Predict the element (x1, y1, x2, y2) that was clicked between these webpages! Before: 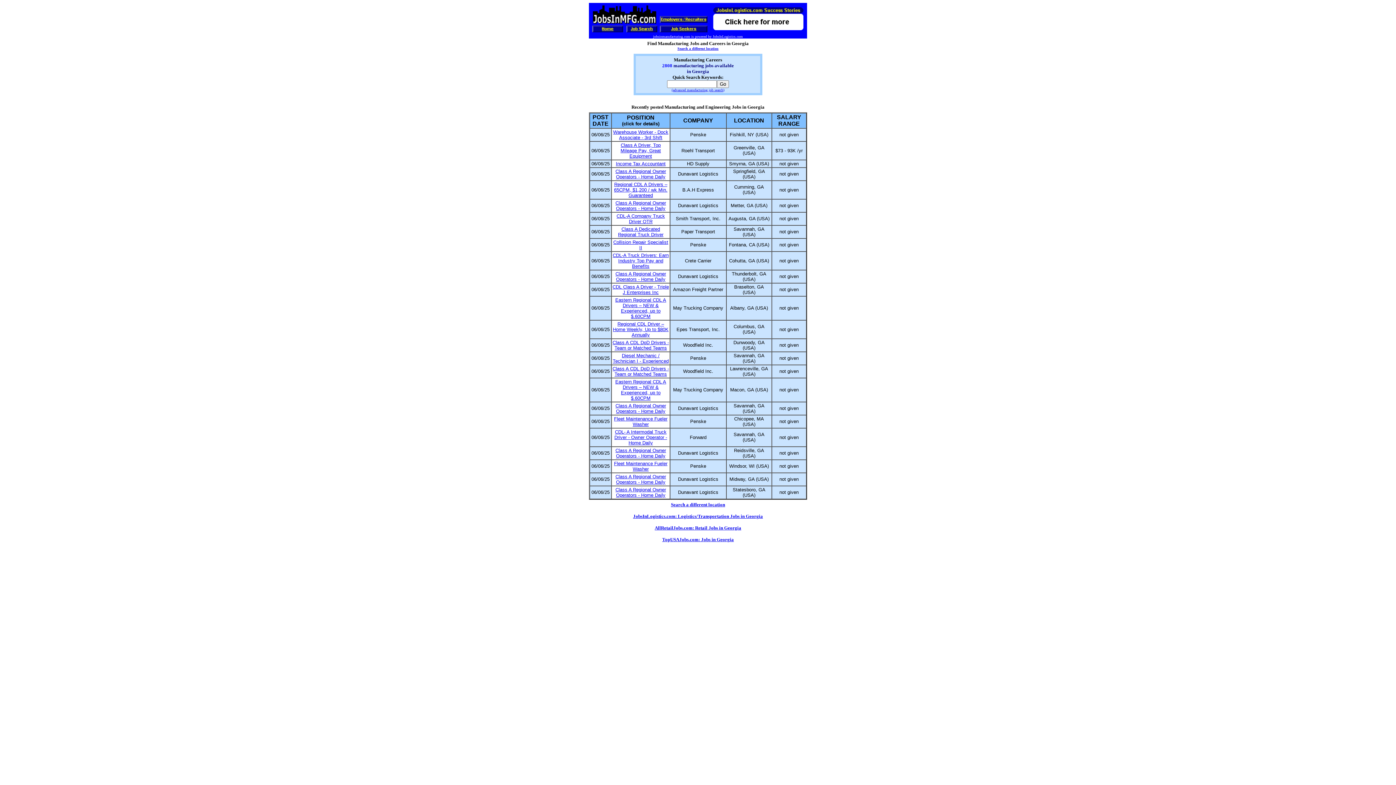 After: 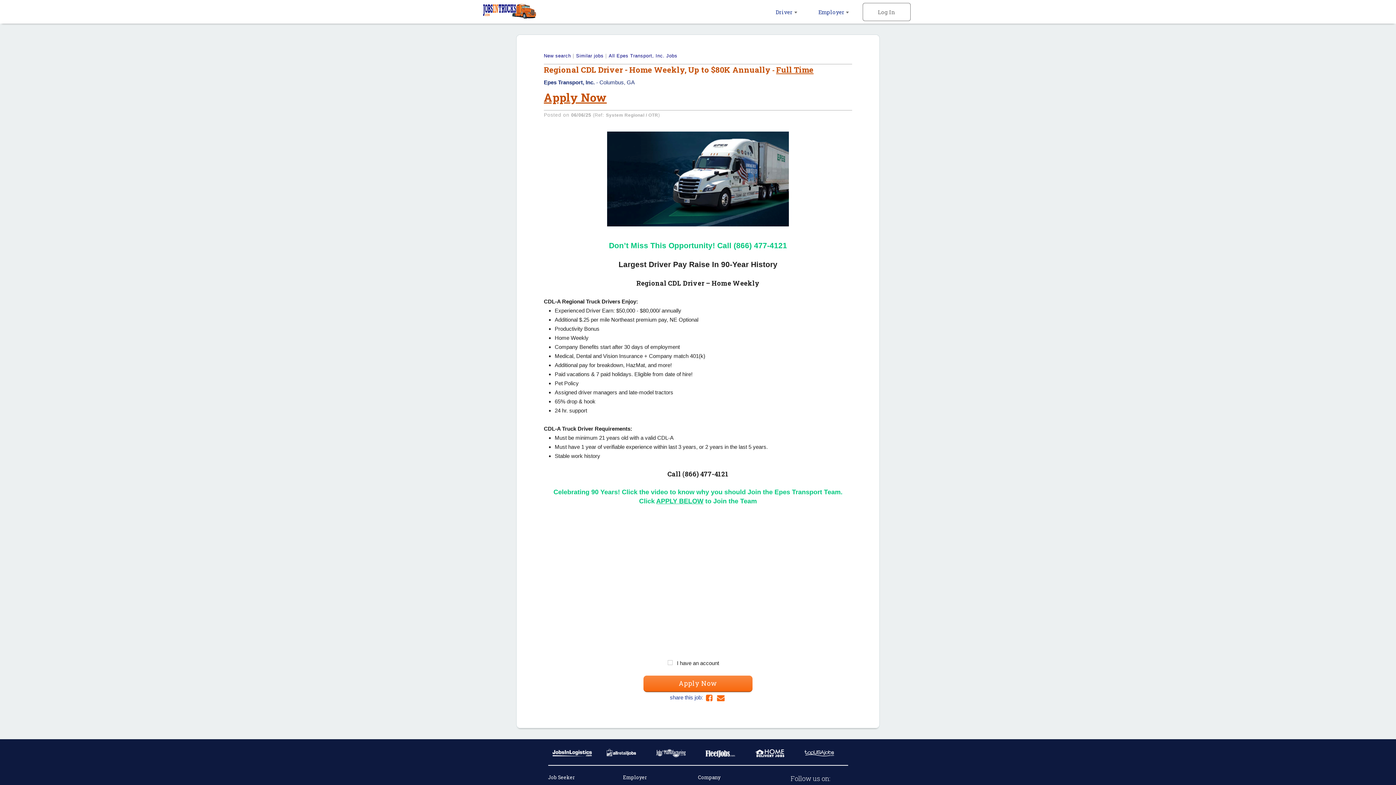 Action: label: Regional CDL Driver – Home Weekly, Up to $80K Annually bbox: (613, 320, 668, 337)